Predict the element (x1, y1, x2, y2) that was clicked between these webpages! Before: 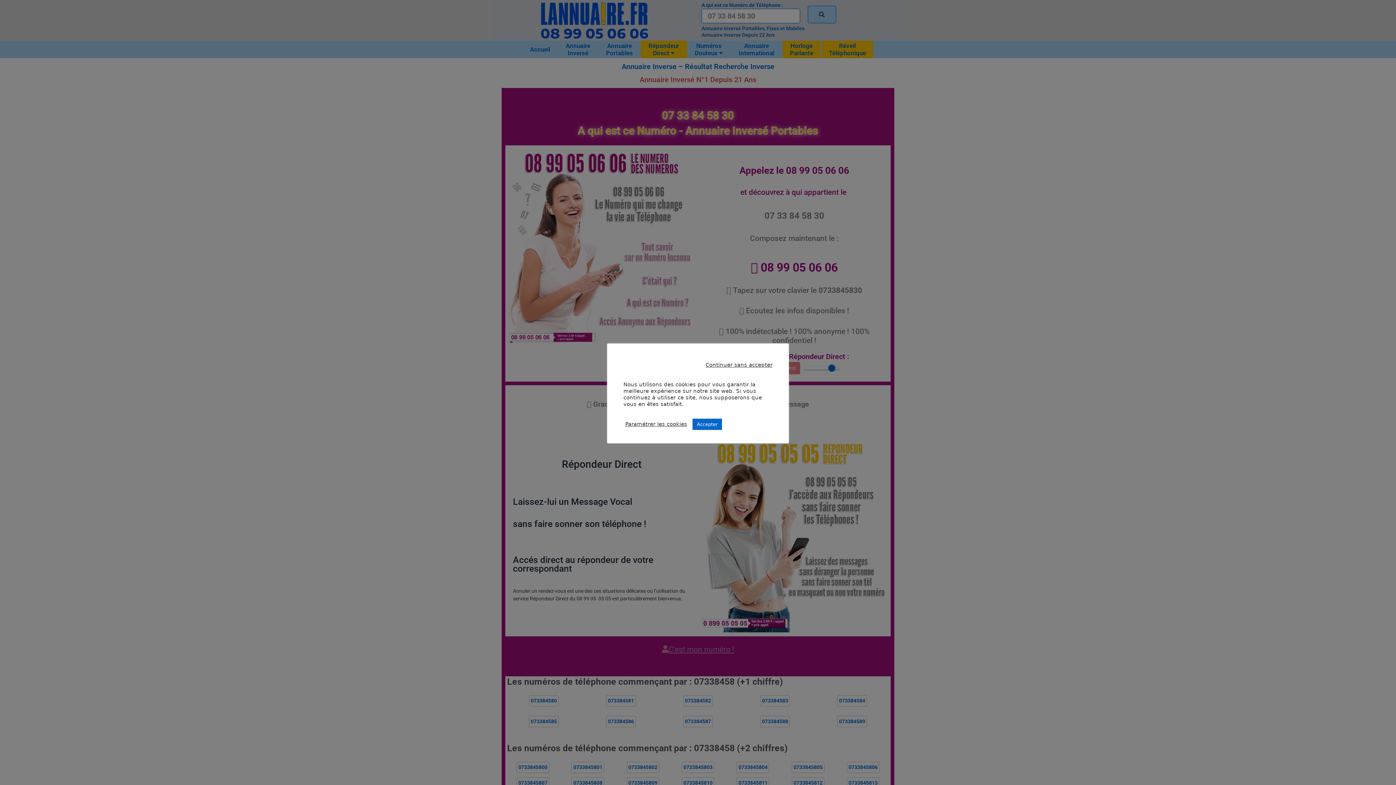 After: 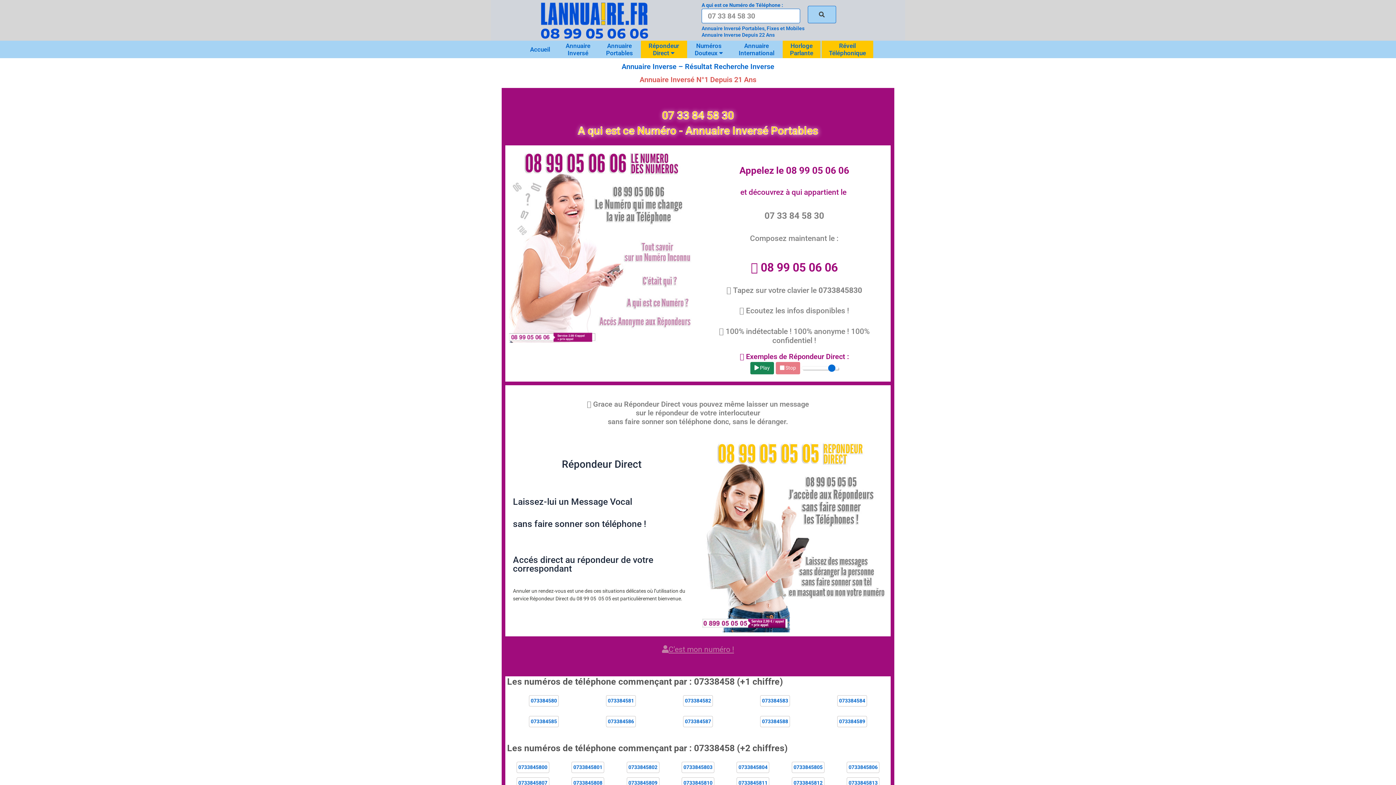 Action: label: Continuer sans accepter bbox: (705, 361, 772, 367)